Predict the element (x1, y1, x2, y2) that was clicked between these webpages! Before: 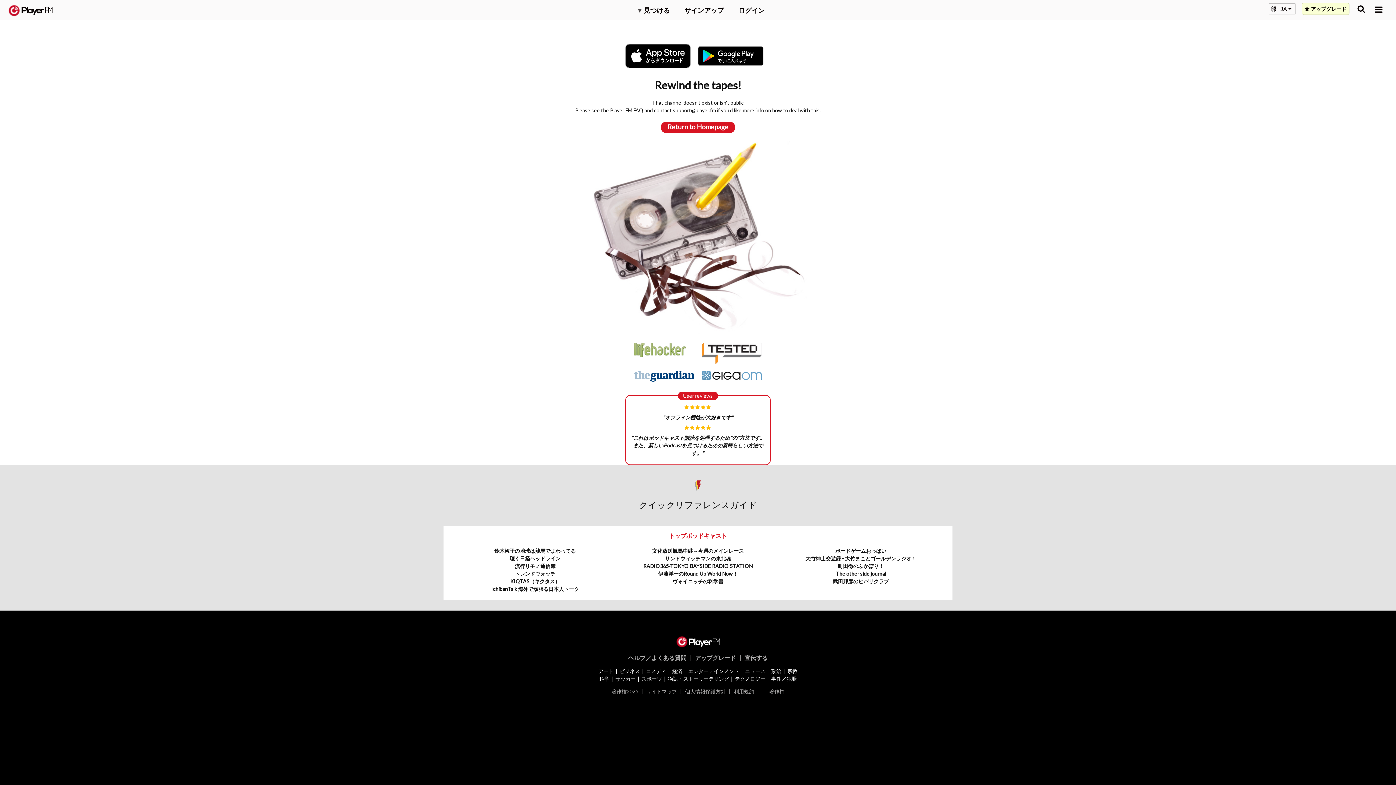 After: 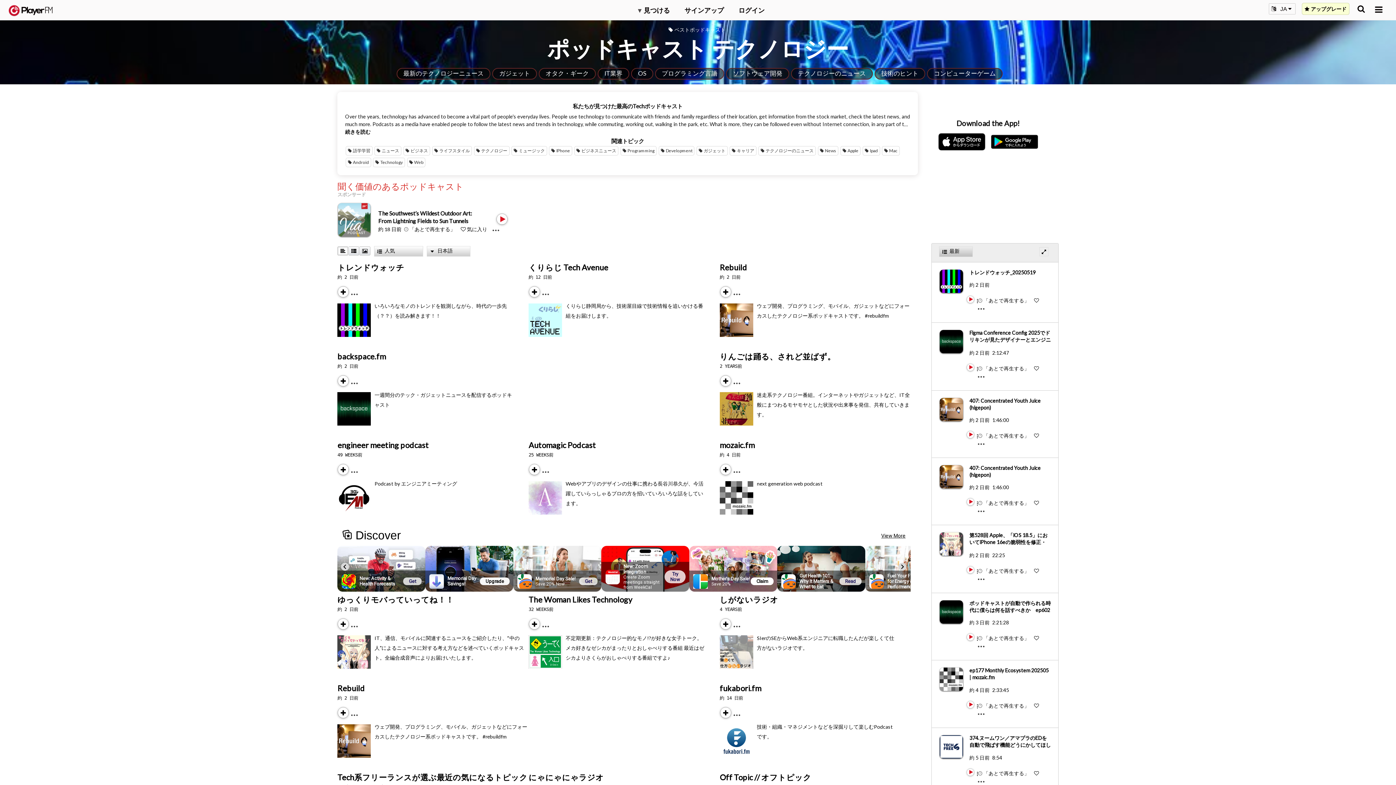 Action: label: テクノロジー bbox: (735, 675, 765, 682)